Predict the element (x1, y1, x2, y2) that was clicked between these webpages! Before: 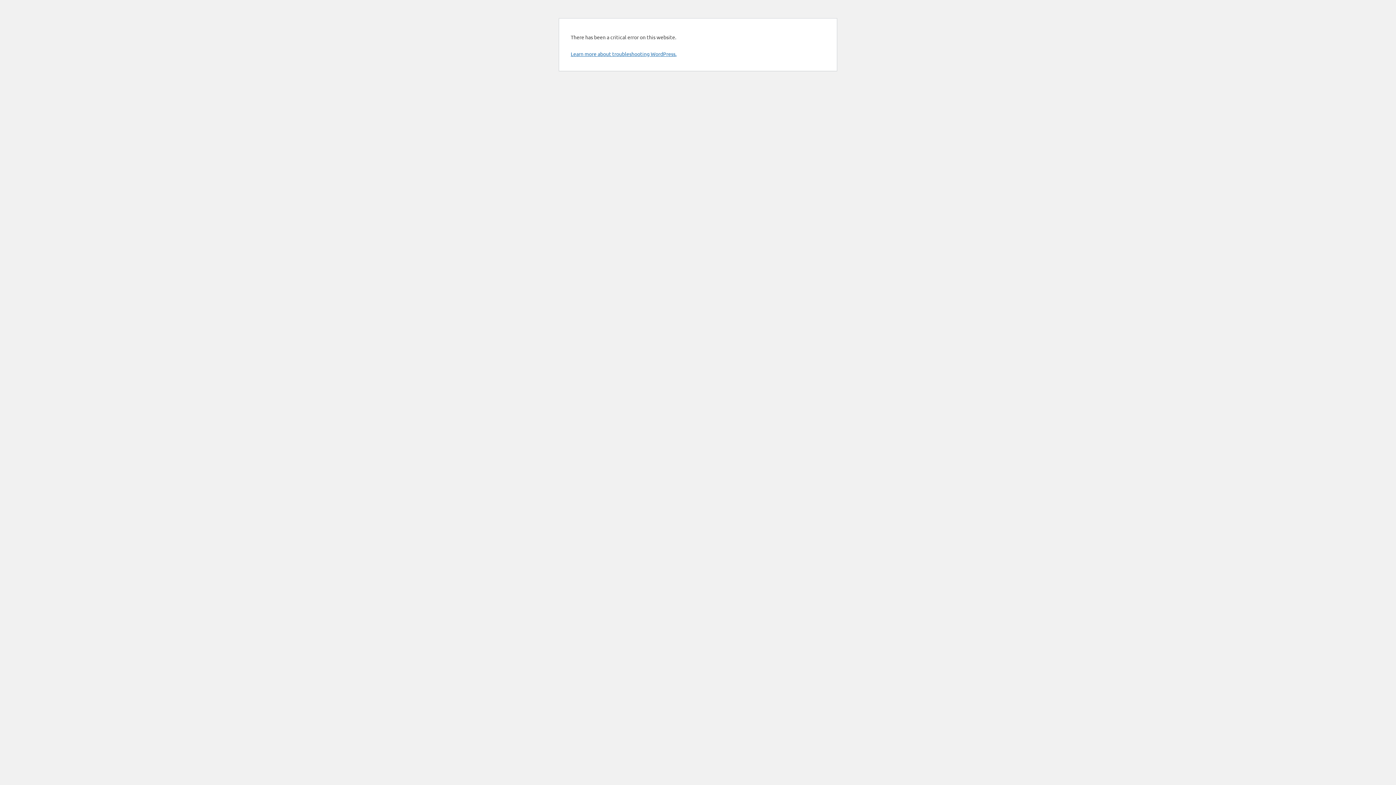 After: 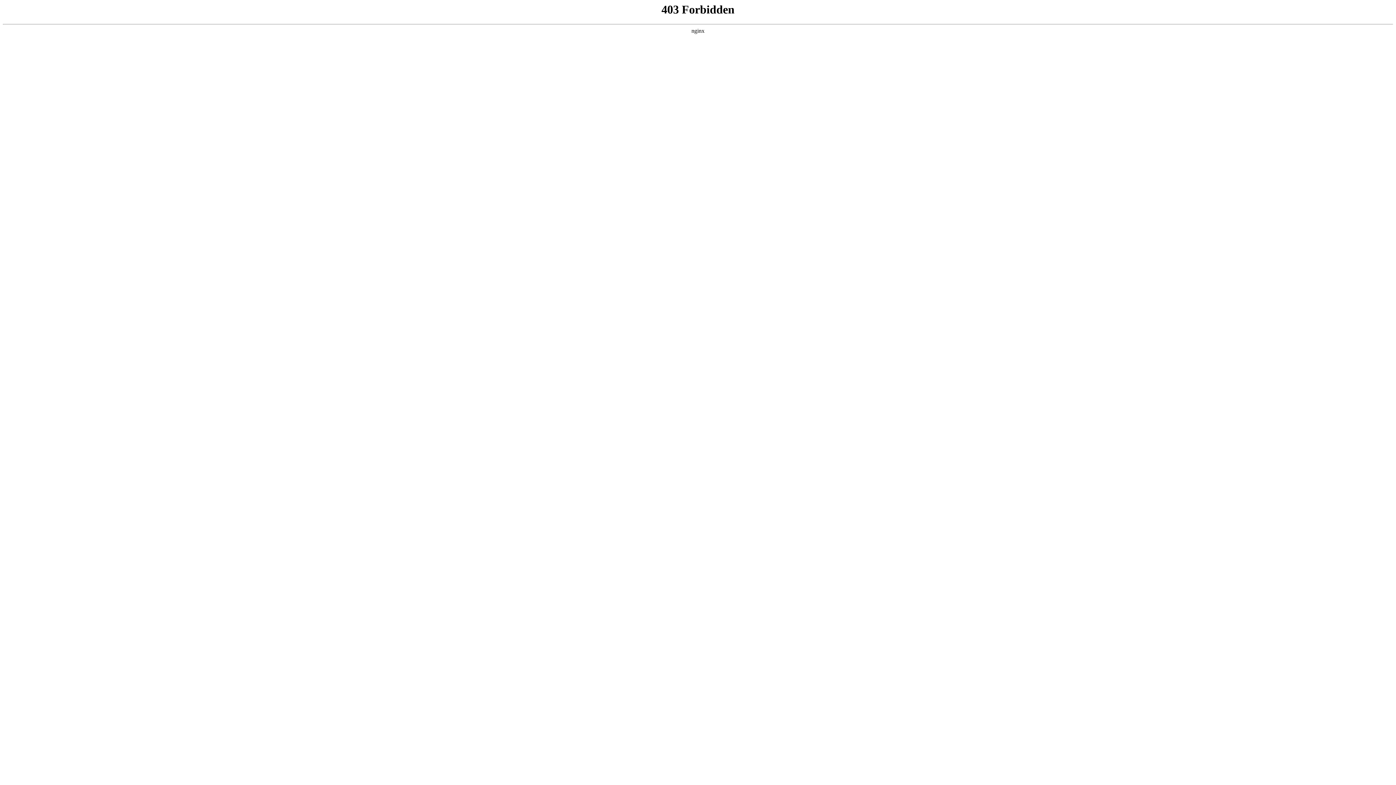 Action: label: Learn more about troubleshooting WordPress. bbox: (570, 50, 676, 57)